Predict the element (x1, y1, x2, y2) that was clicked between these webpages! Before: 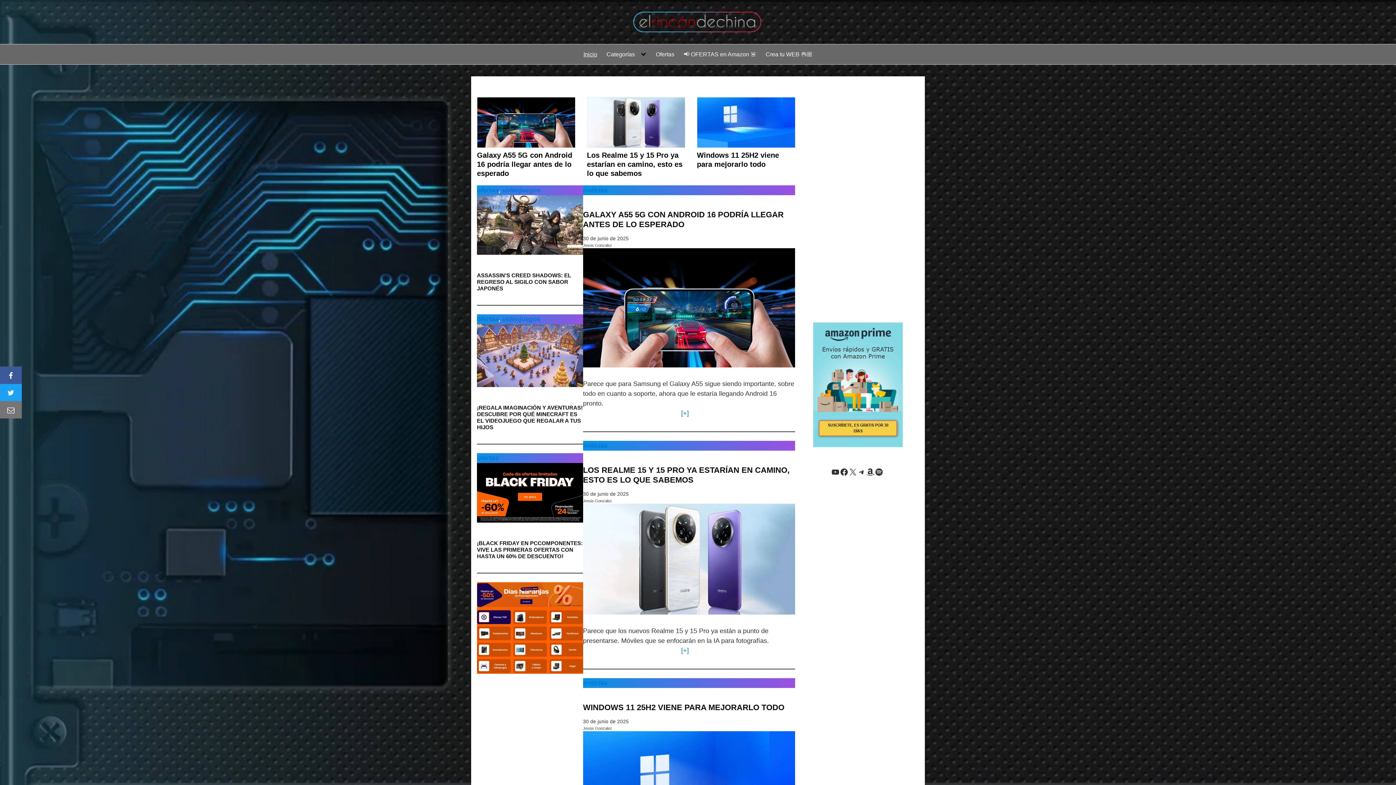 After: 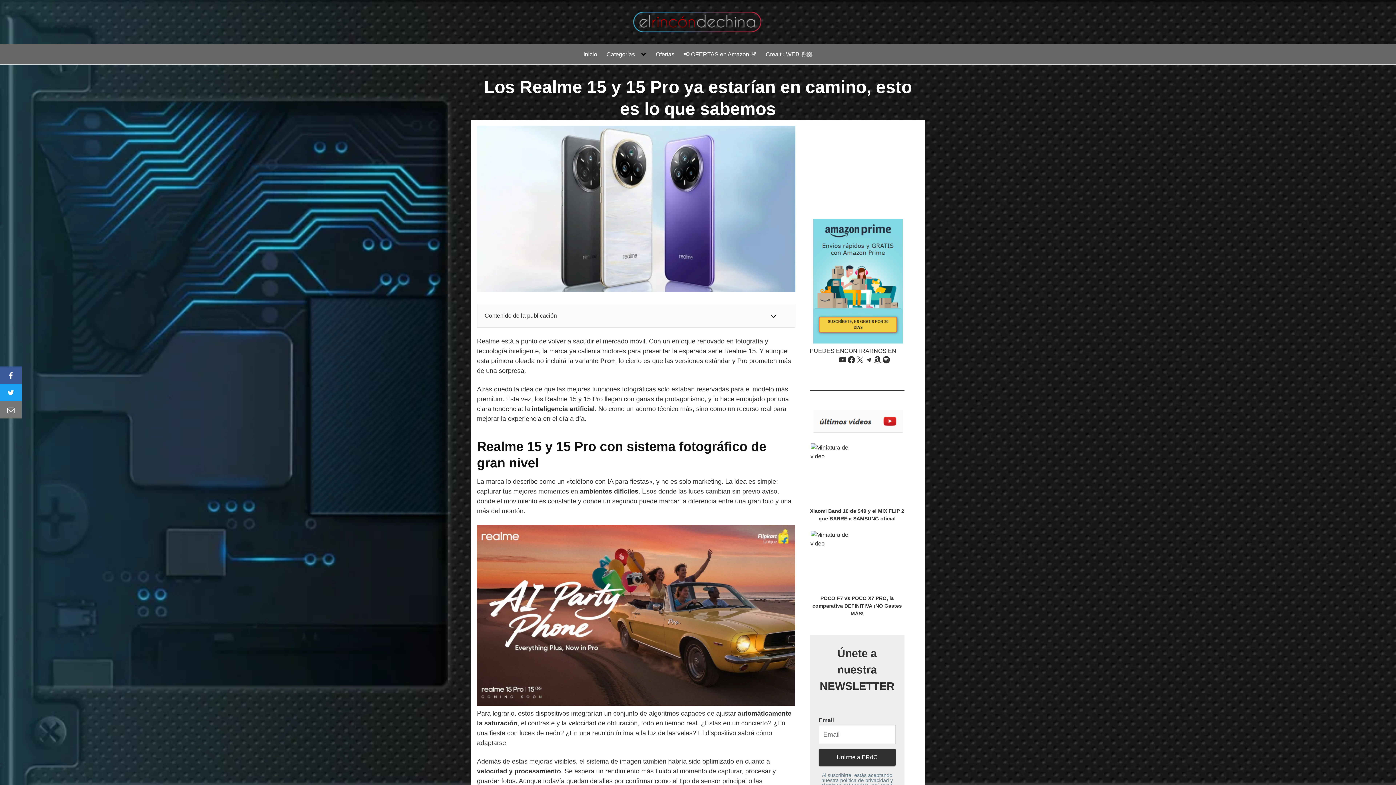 Action: bbox: (583, 503, 795, 617)